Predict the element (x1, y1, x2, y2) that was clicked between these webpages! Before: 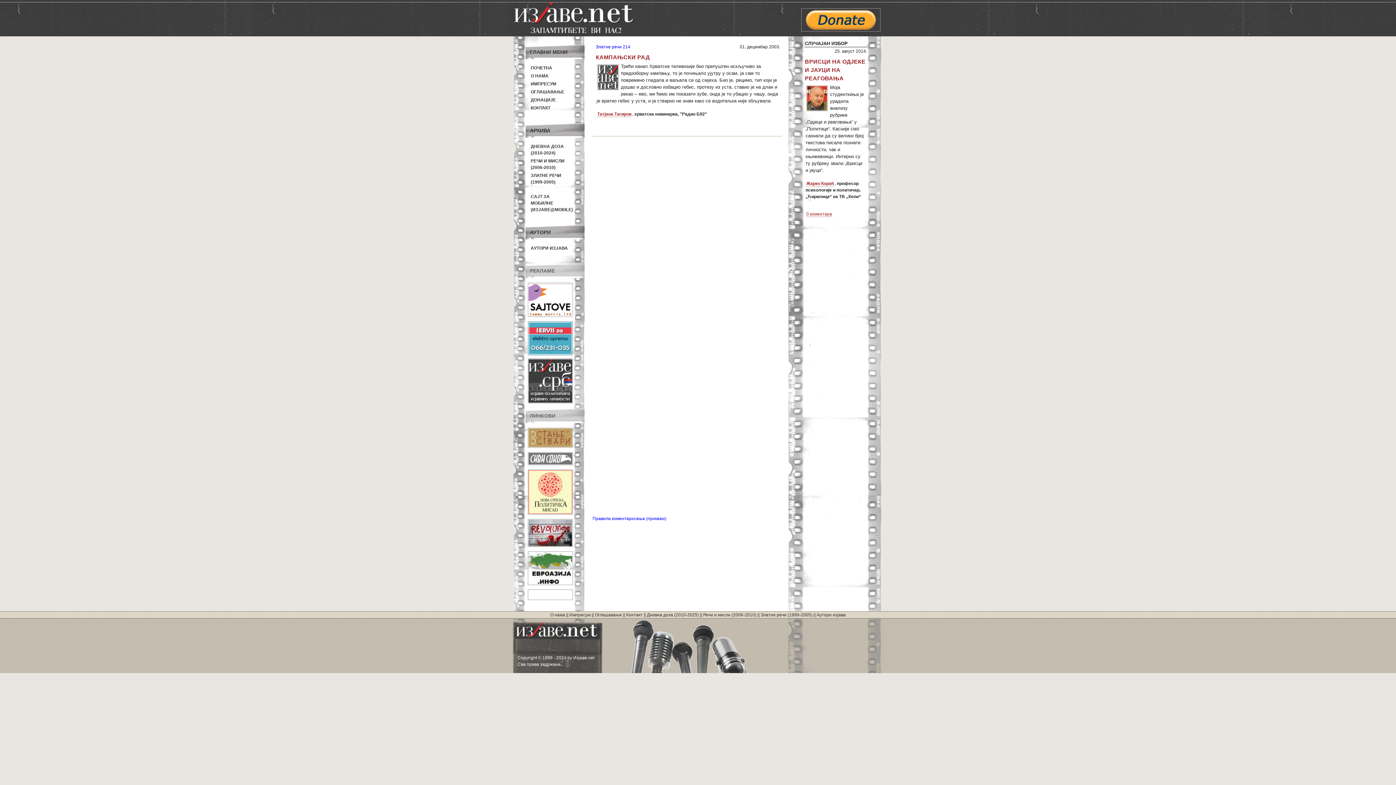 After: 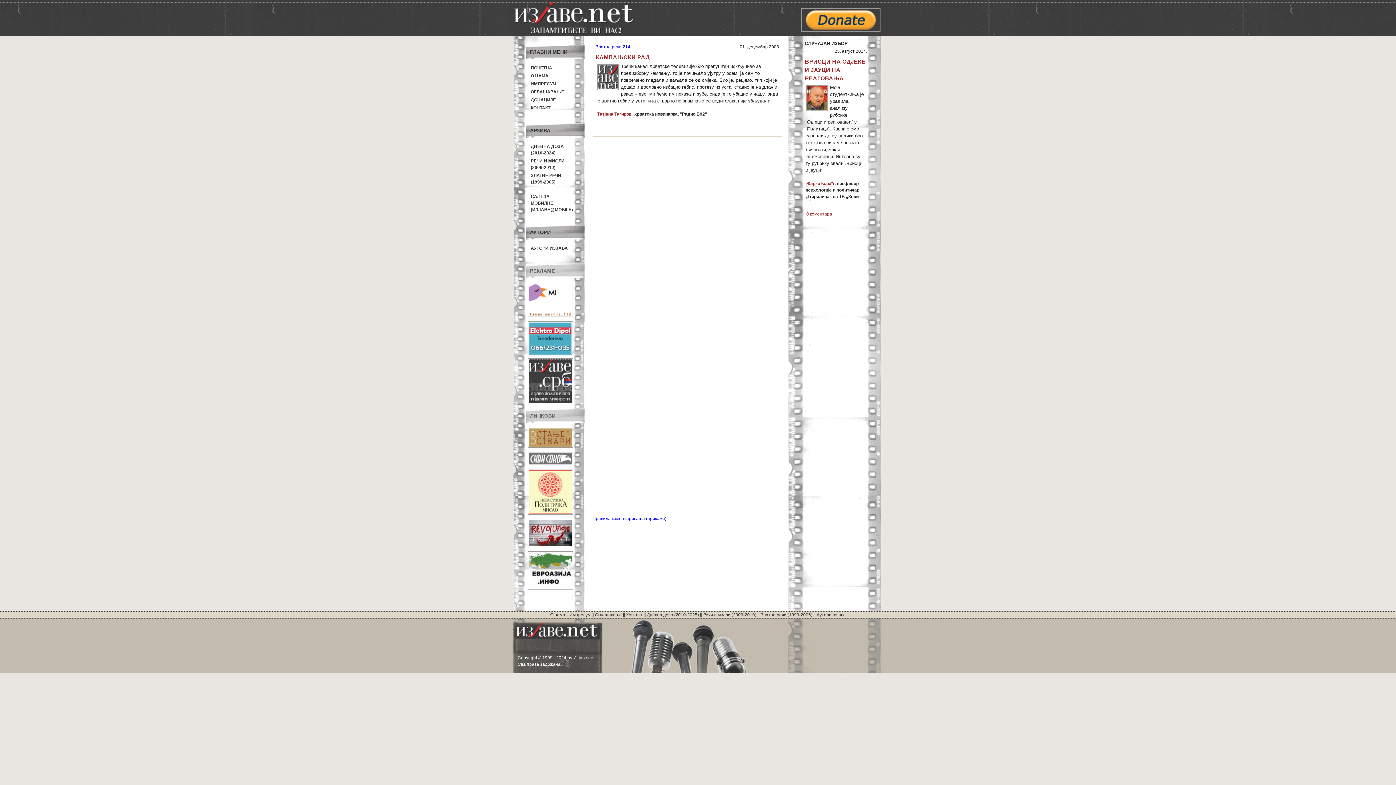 Action: bbox: (802, 26, 880, 32)